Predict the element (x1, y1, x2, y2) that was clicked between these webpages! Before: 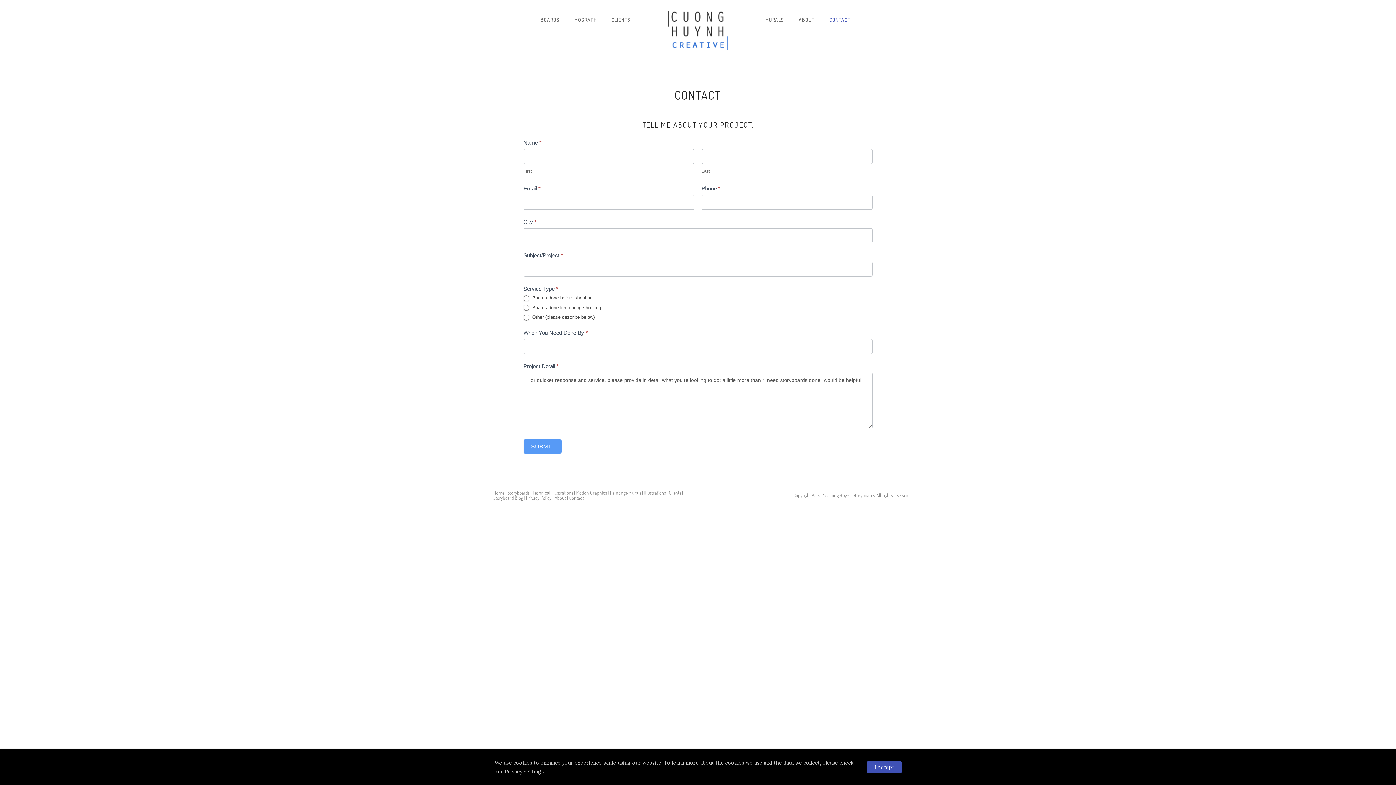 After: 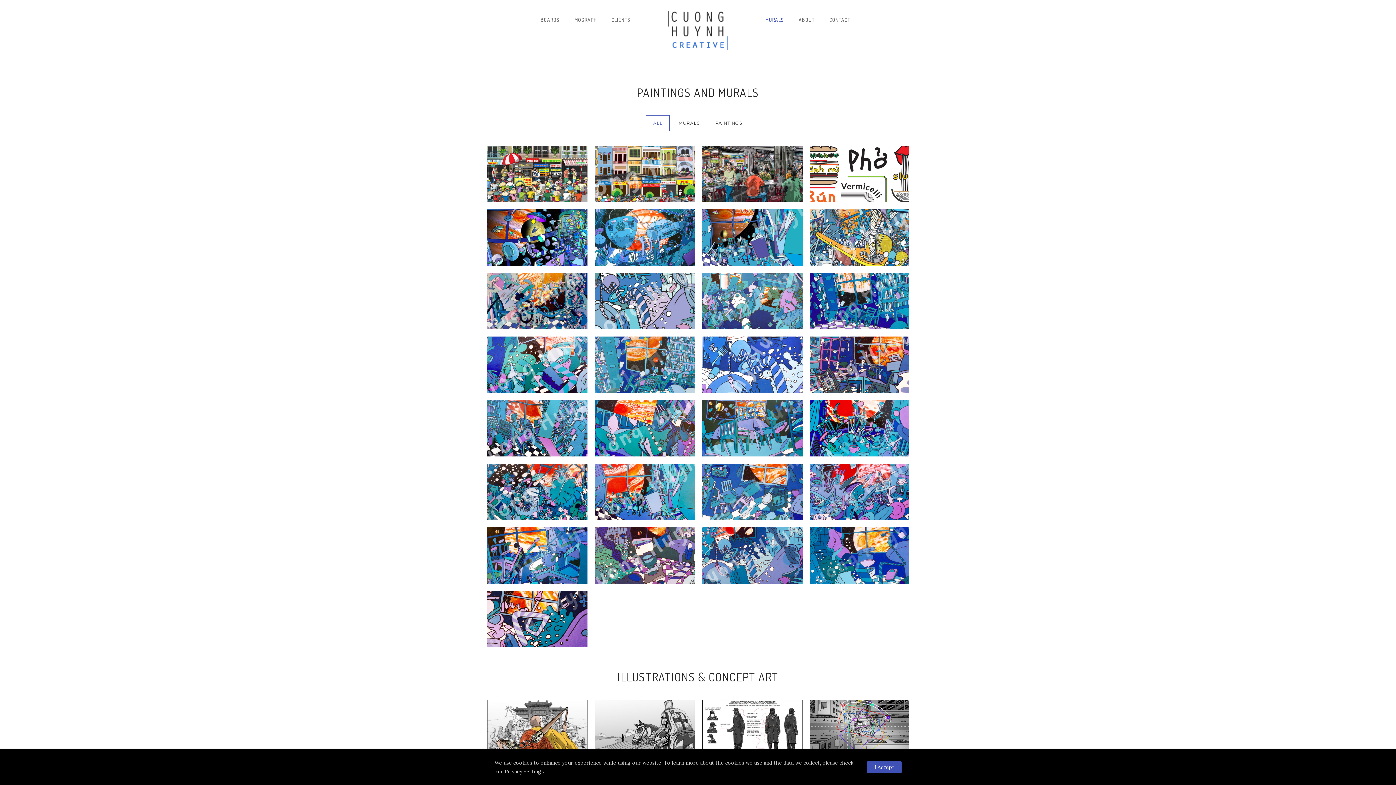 Action: bbox: (758, 16, 791, 22) label: MURALS